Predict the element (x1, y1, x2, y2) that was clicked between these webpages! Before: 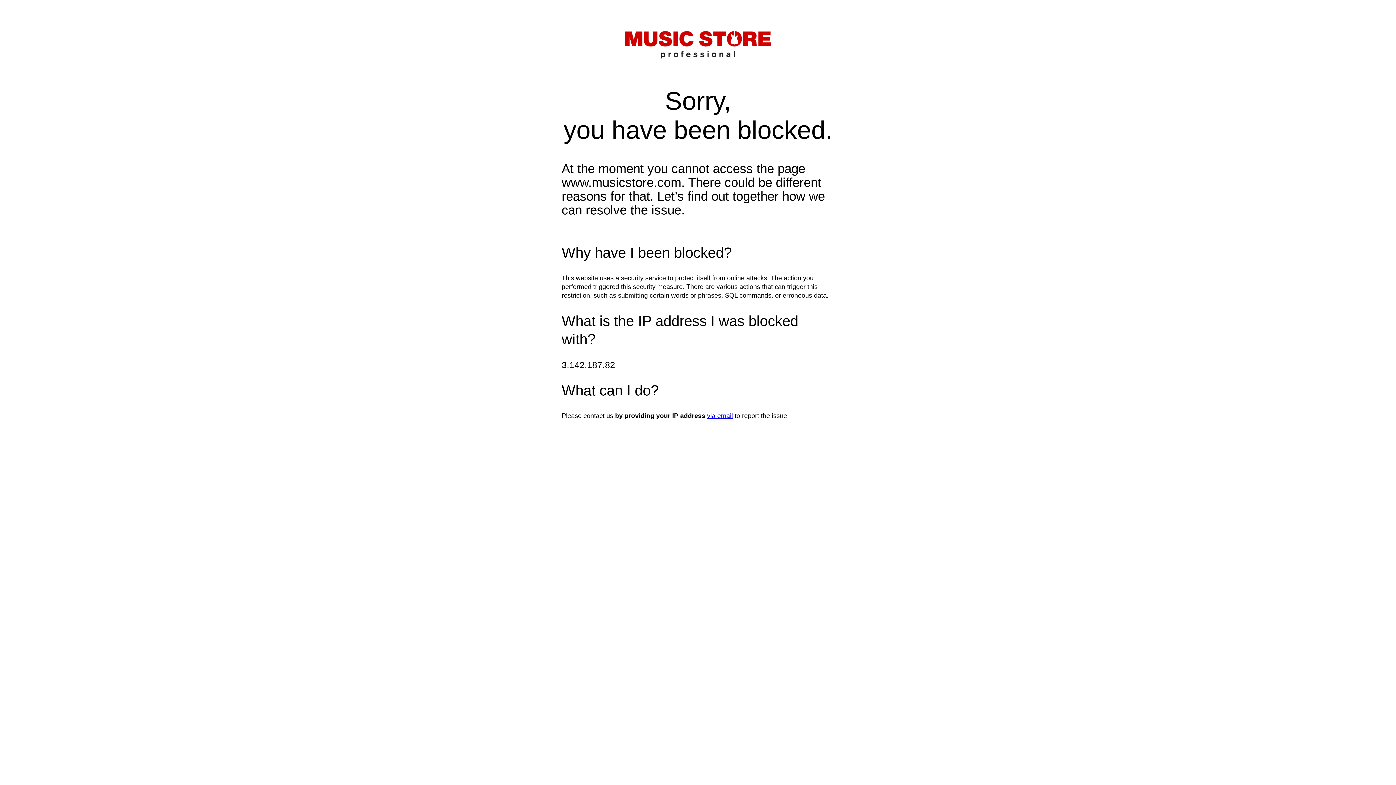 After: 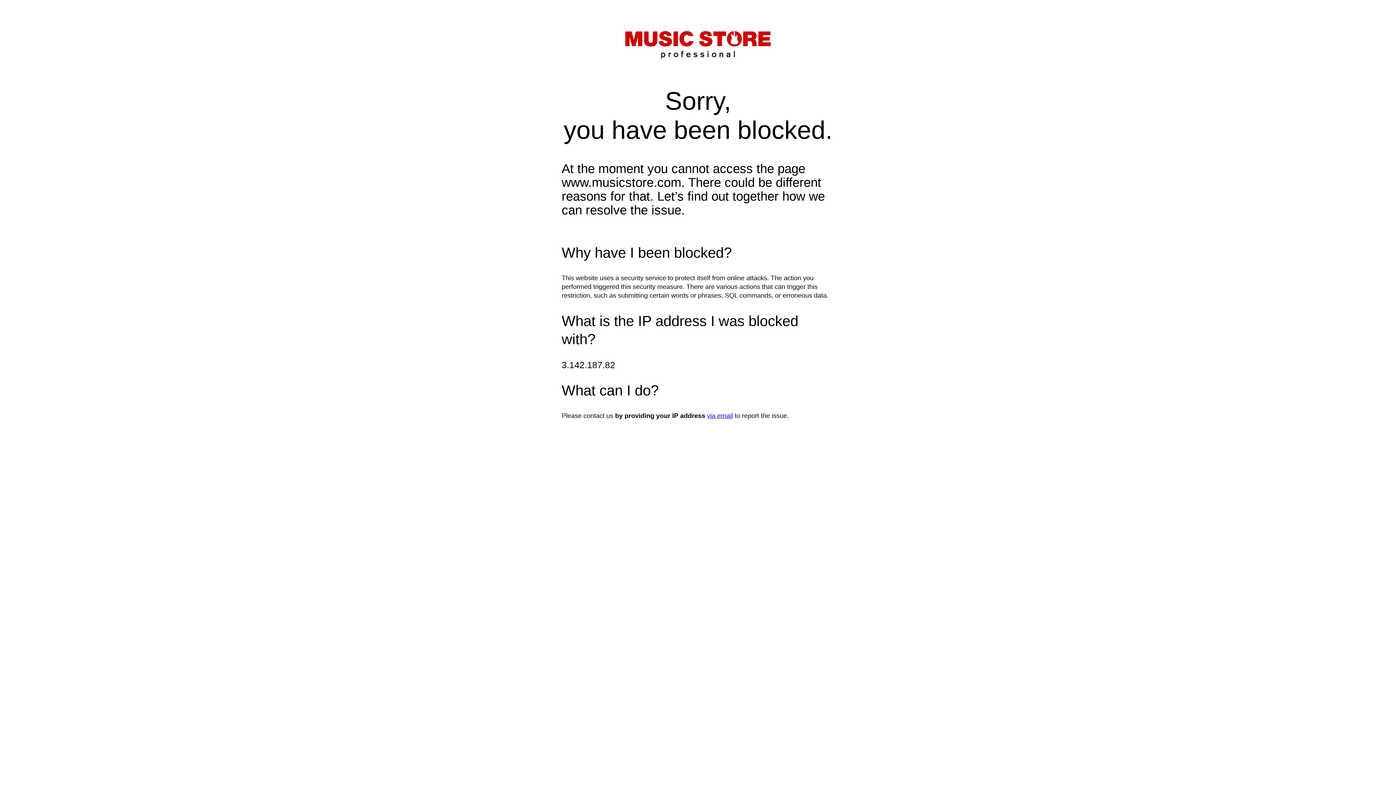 Action: bbox: (707, 412, 733, 419) label: via email